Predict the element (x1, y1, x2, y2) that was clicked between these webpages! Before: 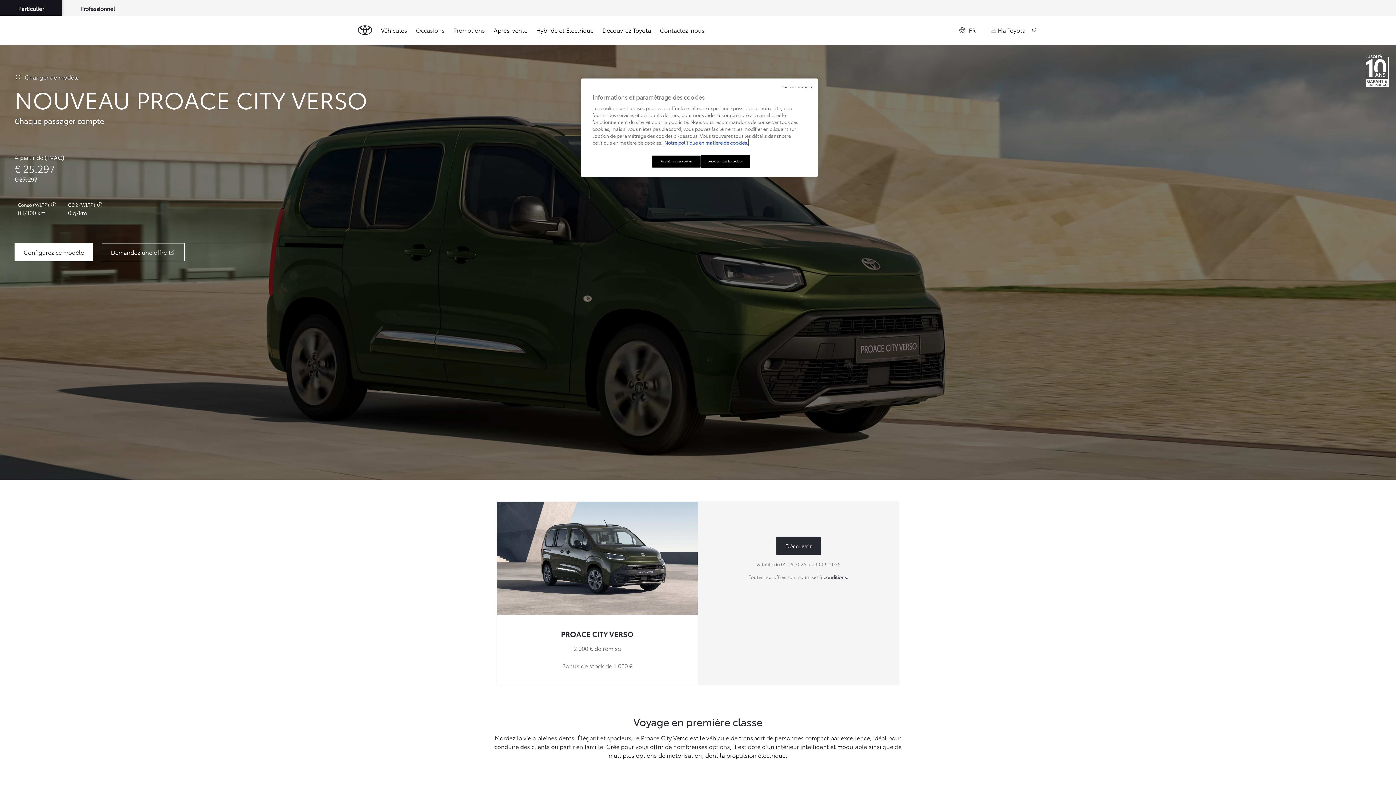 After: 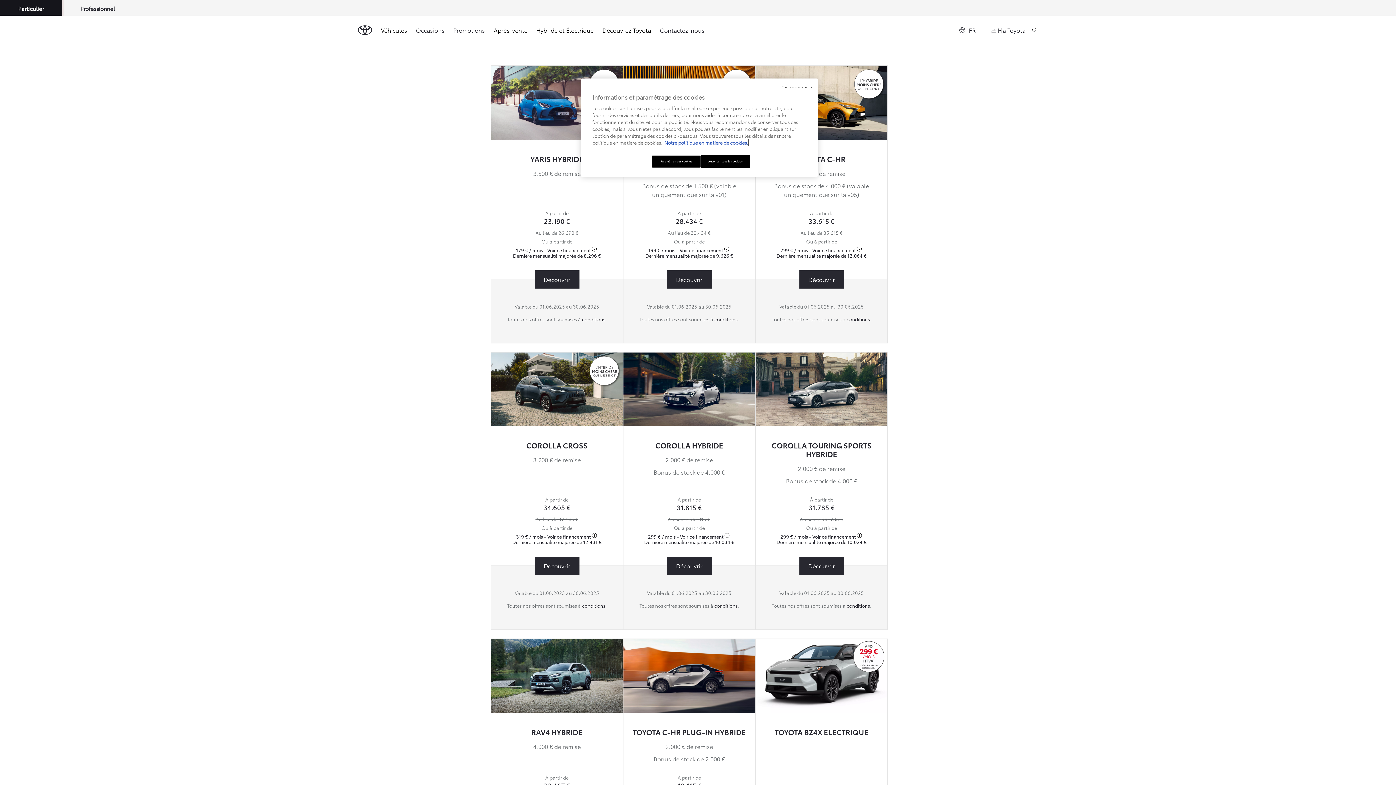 Action: label: Promotions bbox: (453, 21, 485, 38)